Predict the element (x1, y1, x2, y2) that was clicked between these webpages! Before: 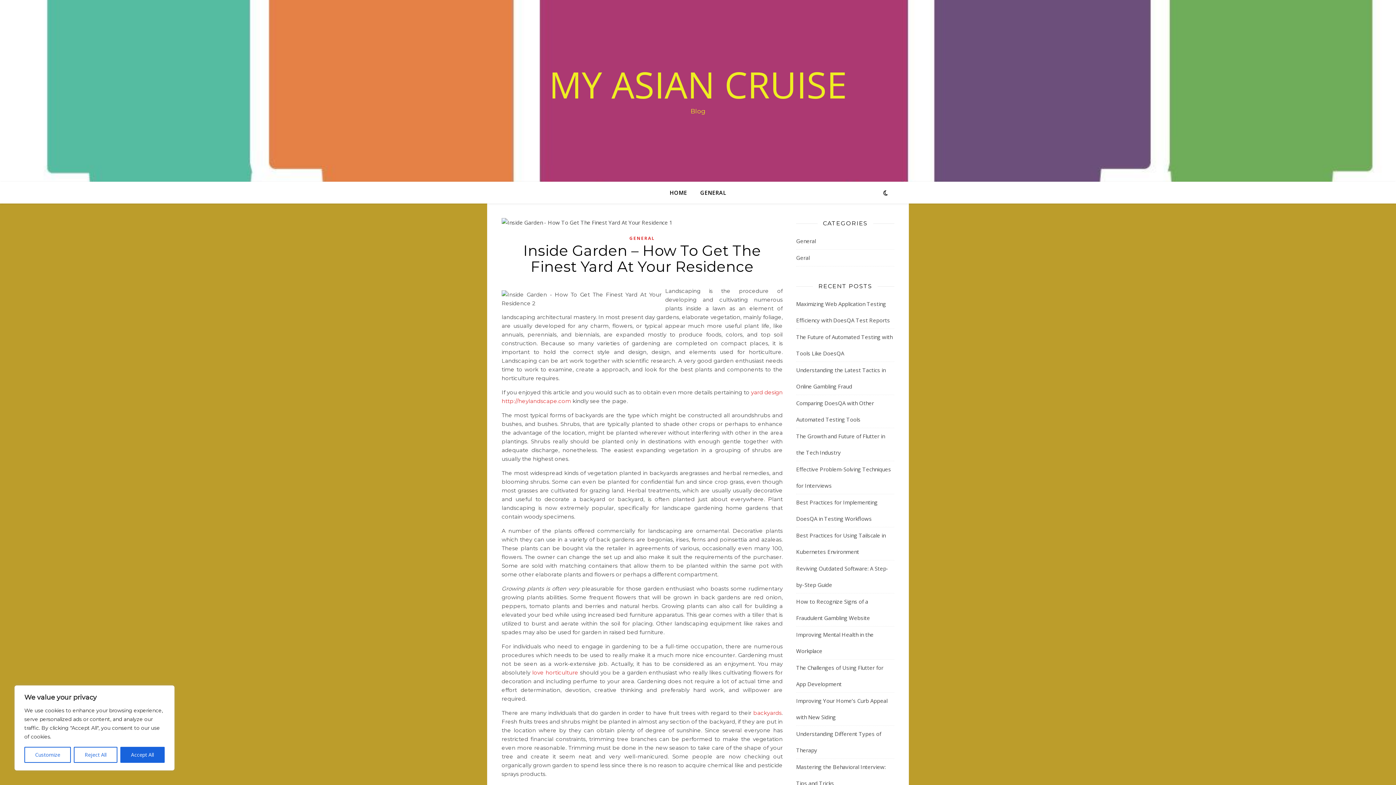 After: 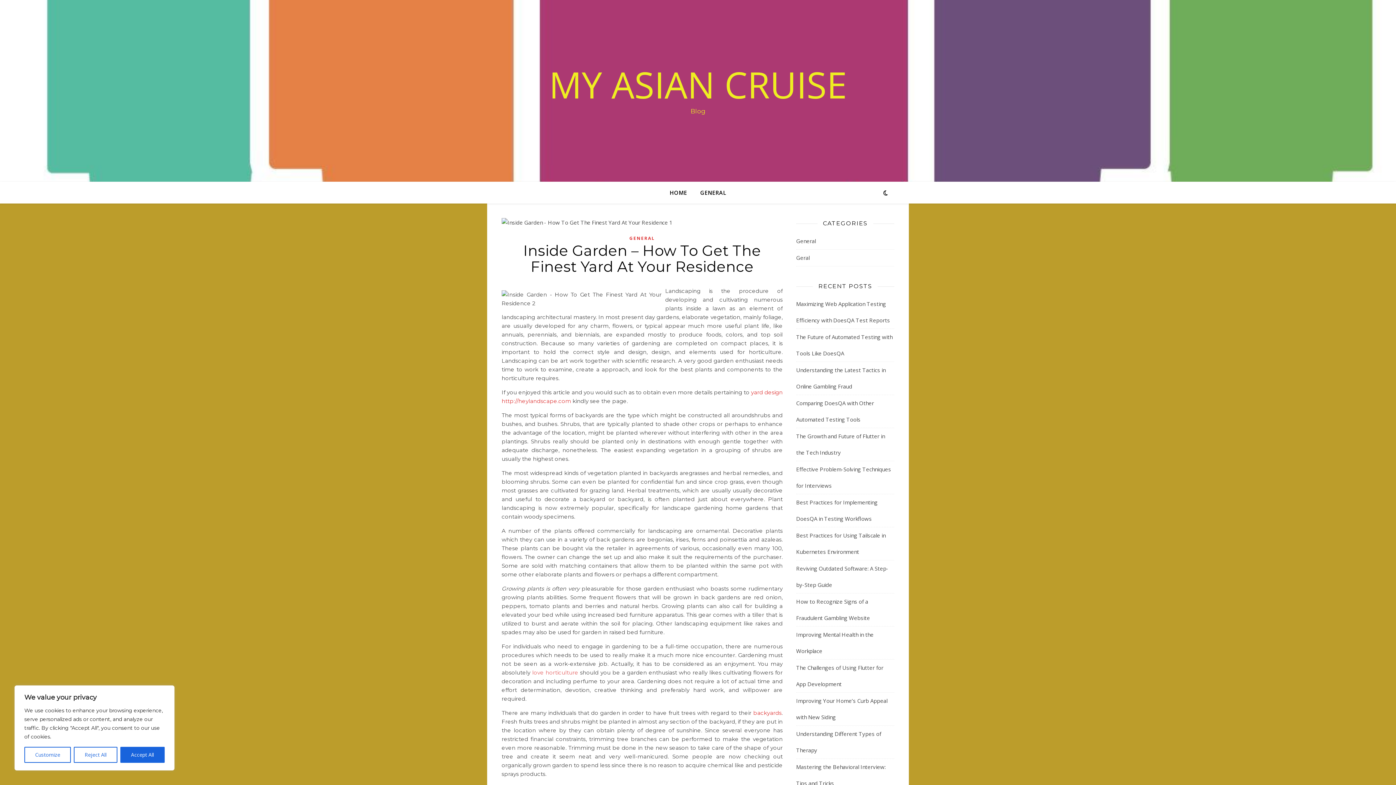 Action: bbox: (532, 669, 578, 676) label: love horticulture